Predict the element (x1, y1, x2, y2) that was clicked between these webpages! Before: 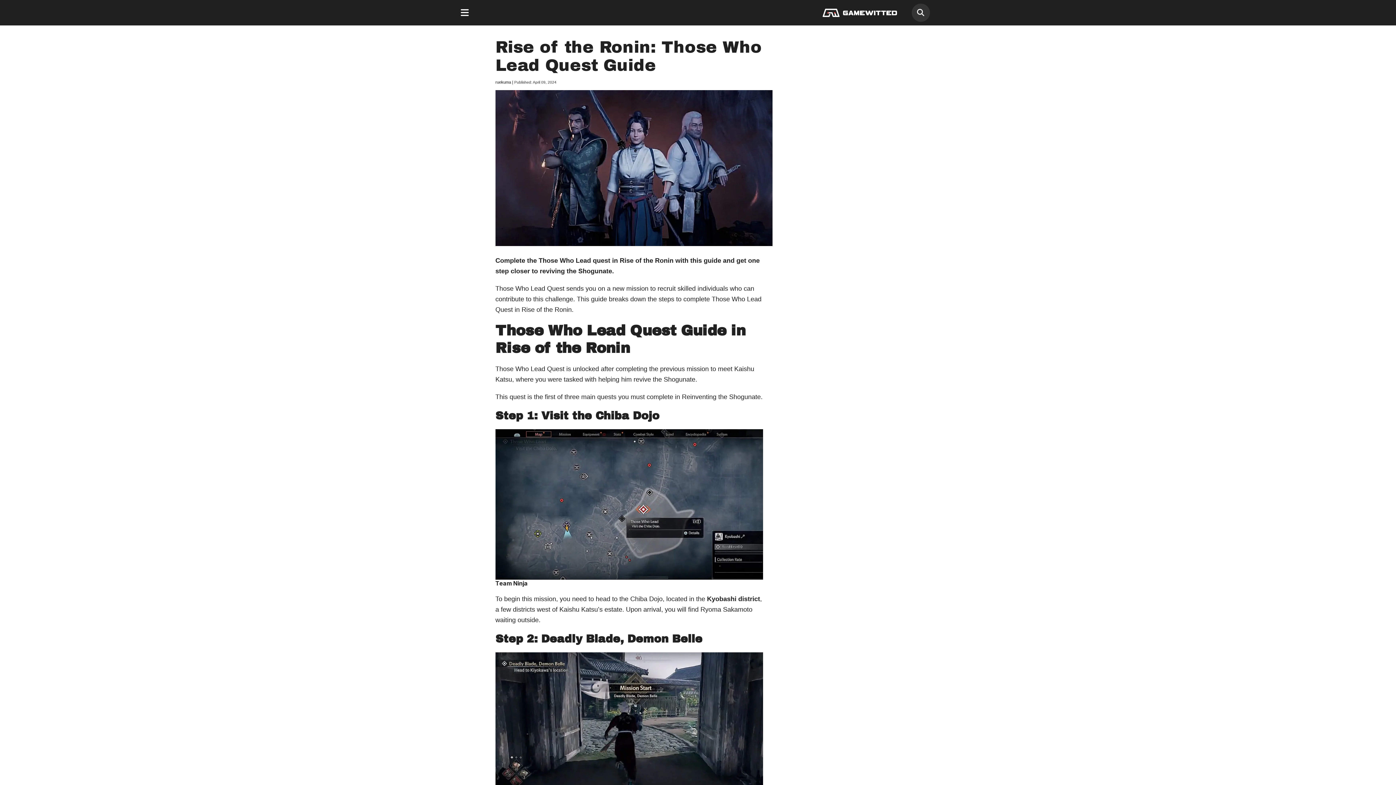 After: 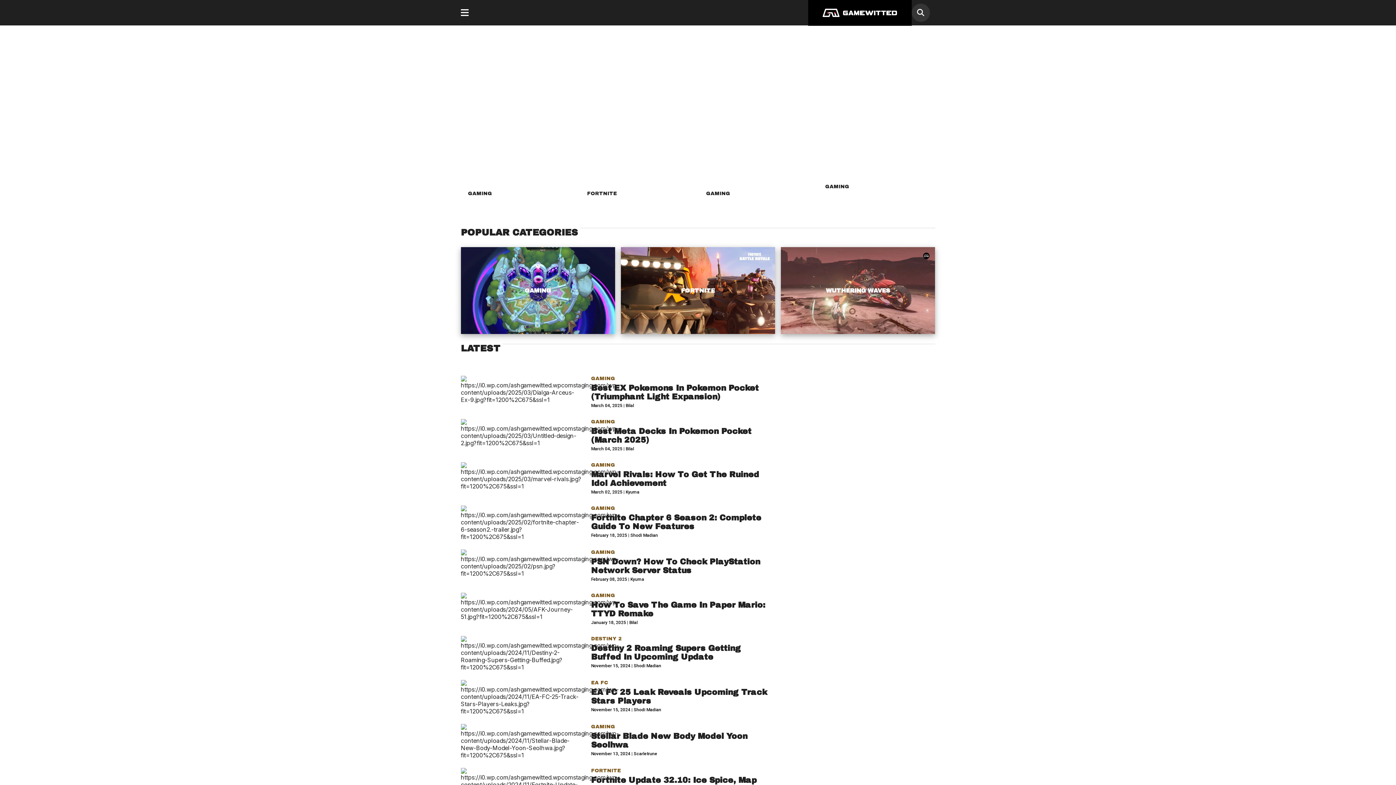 Action: bbox: (808, 0, 911, 25)